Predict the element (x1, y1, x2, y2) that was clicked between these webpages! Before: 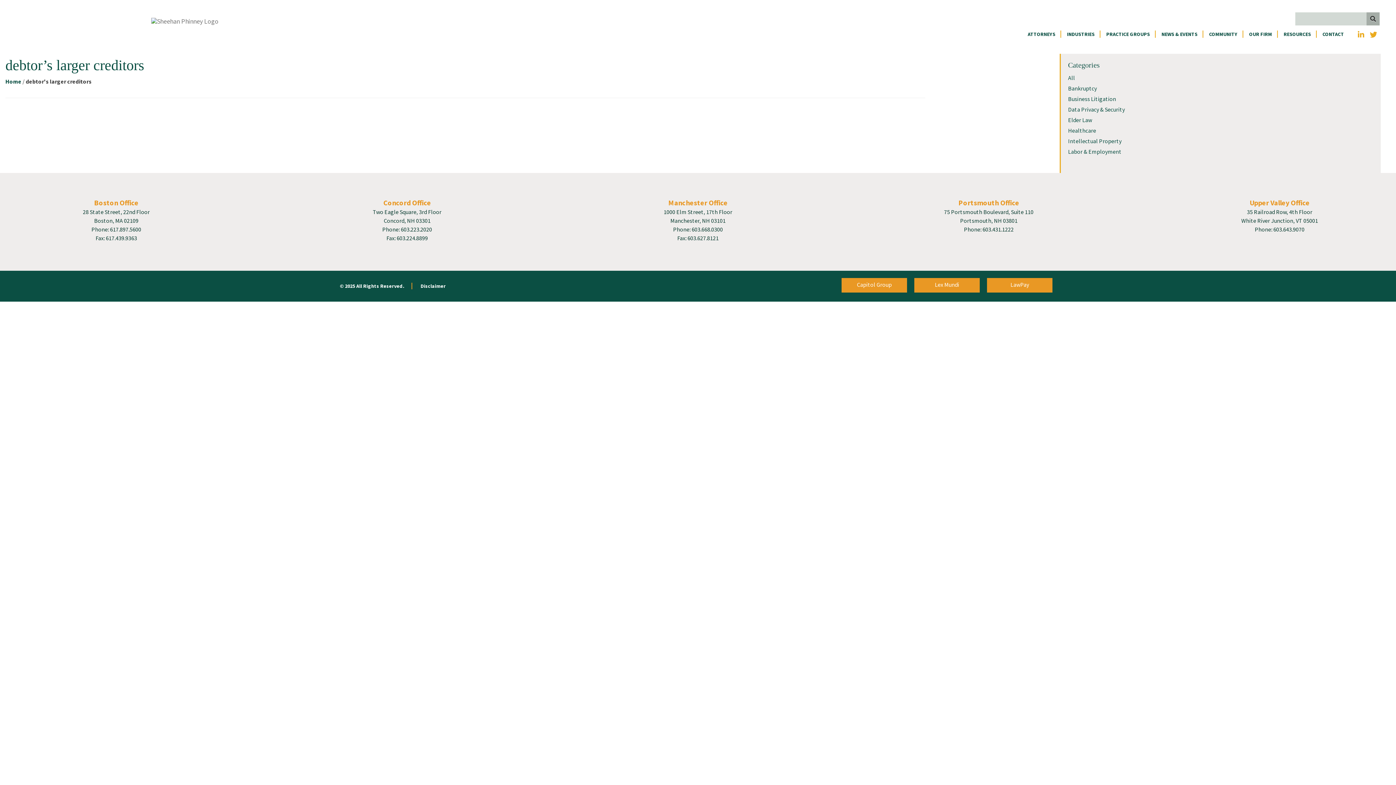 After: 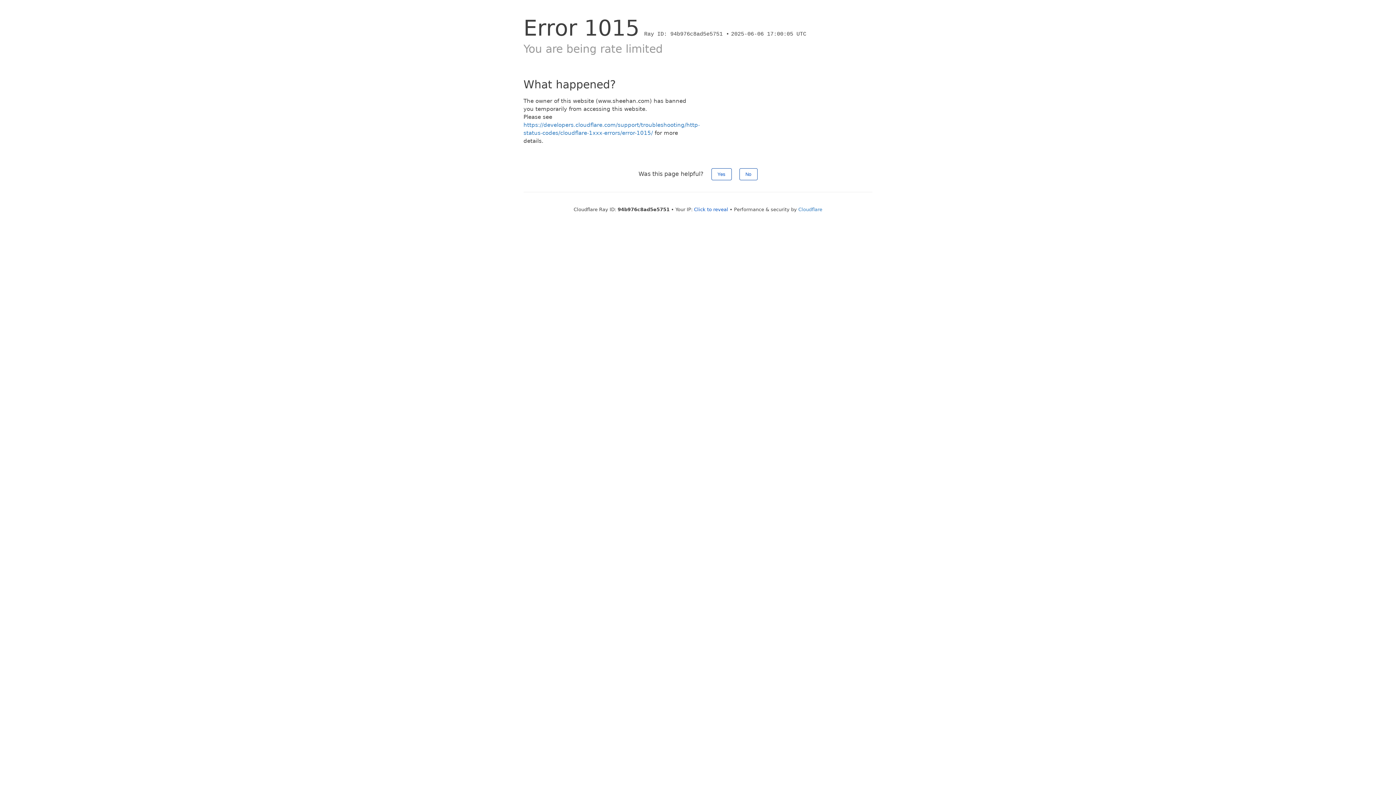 Action: bbox: (10, 12, 400, 30)